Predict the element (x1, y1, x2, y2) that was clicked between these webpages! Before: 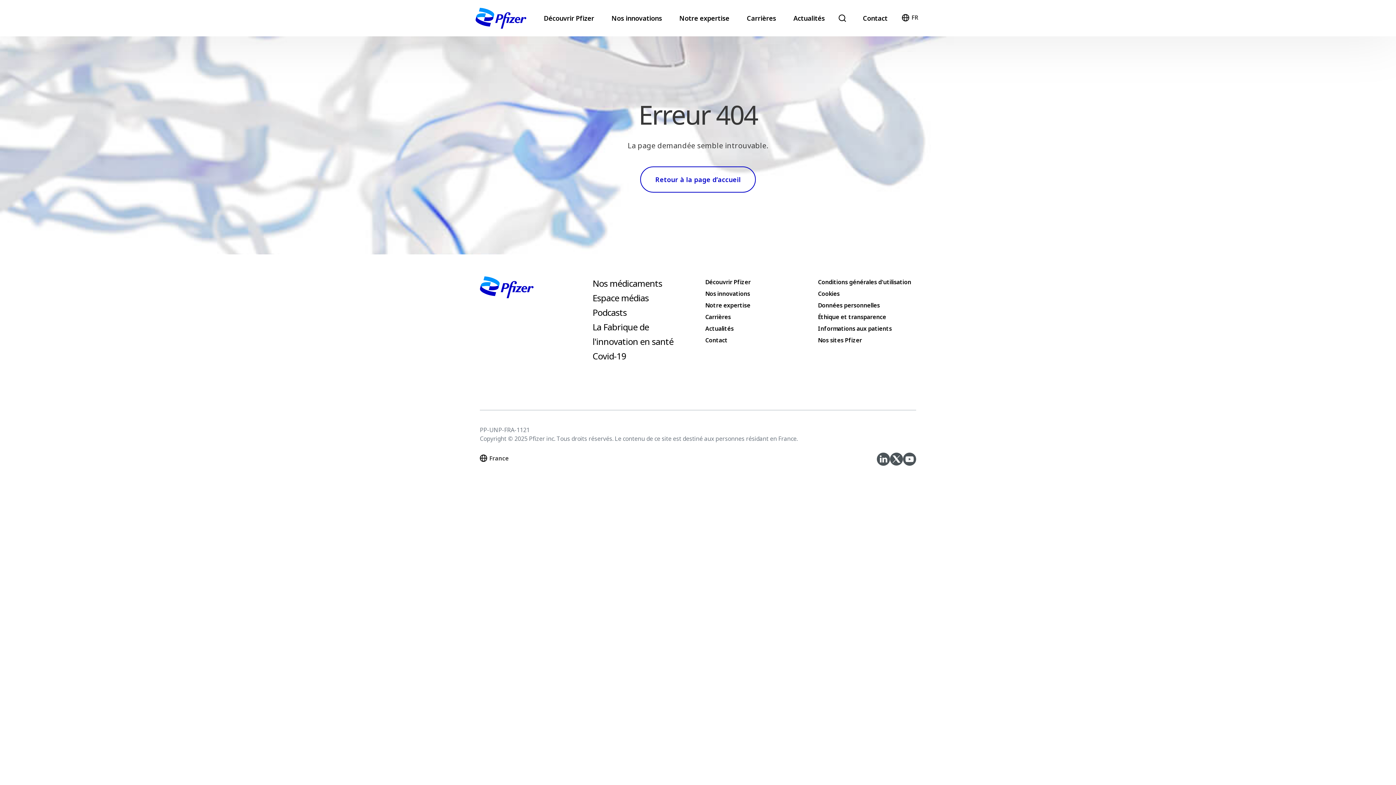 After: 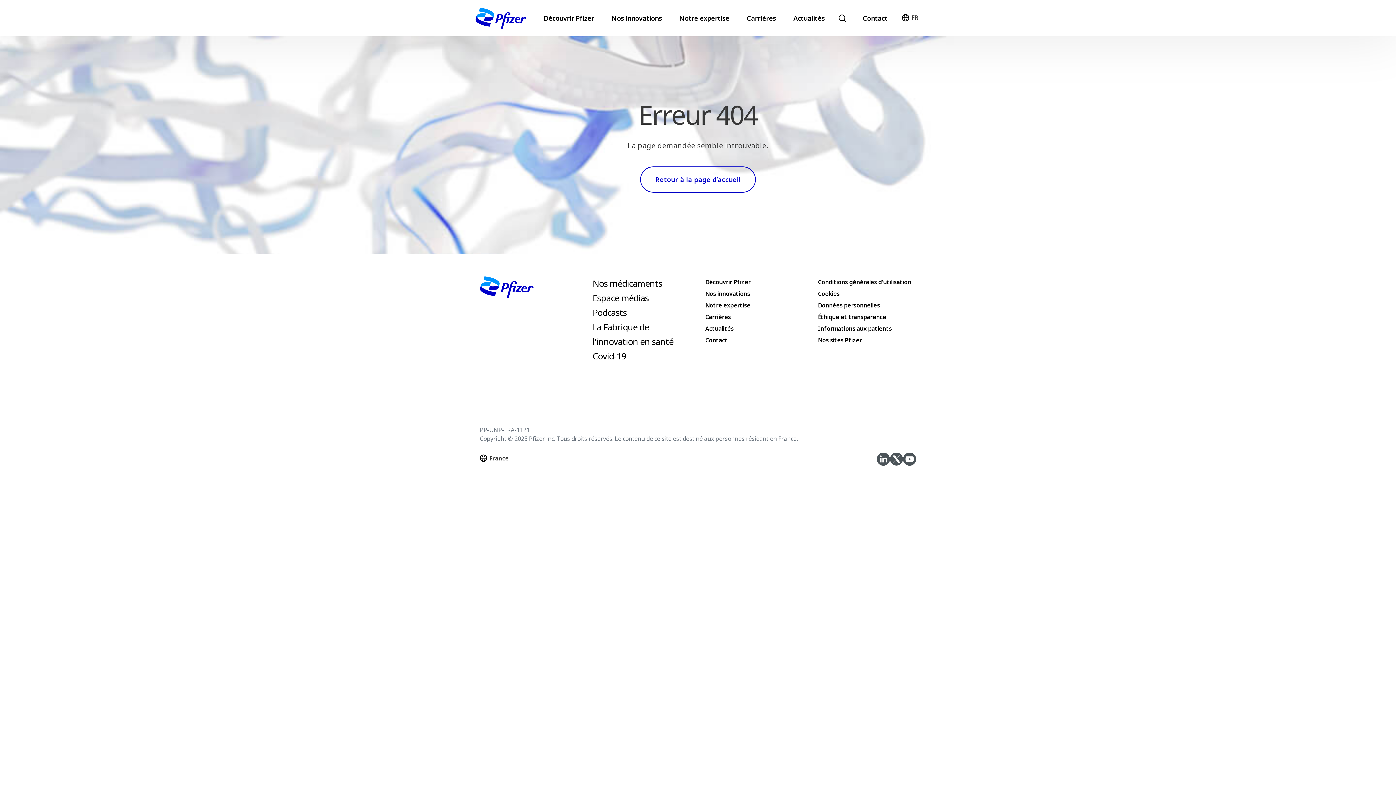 Action: bbox: (818, 299, 881, 311) label: Données personnelles 